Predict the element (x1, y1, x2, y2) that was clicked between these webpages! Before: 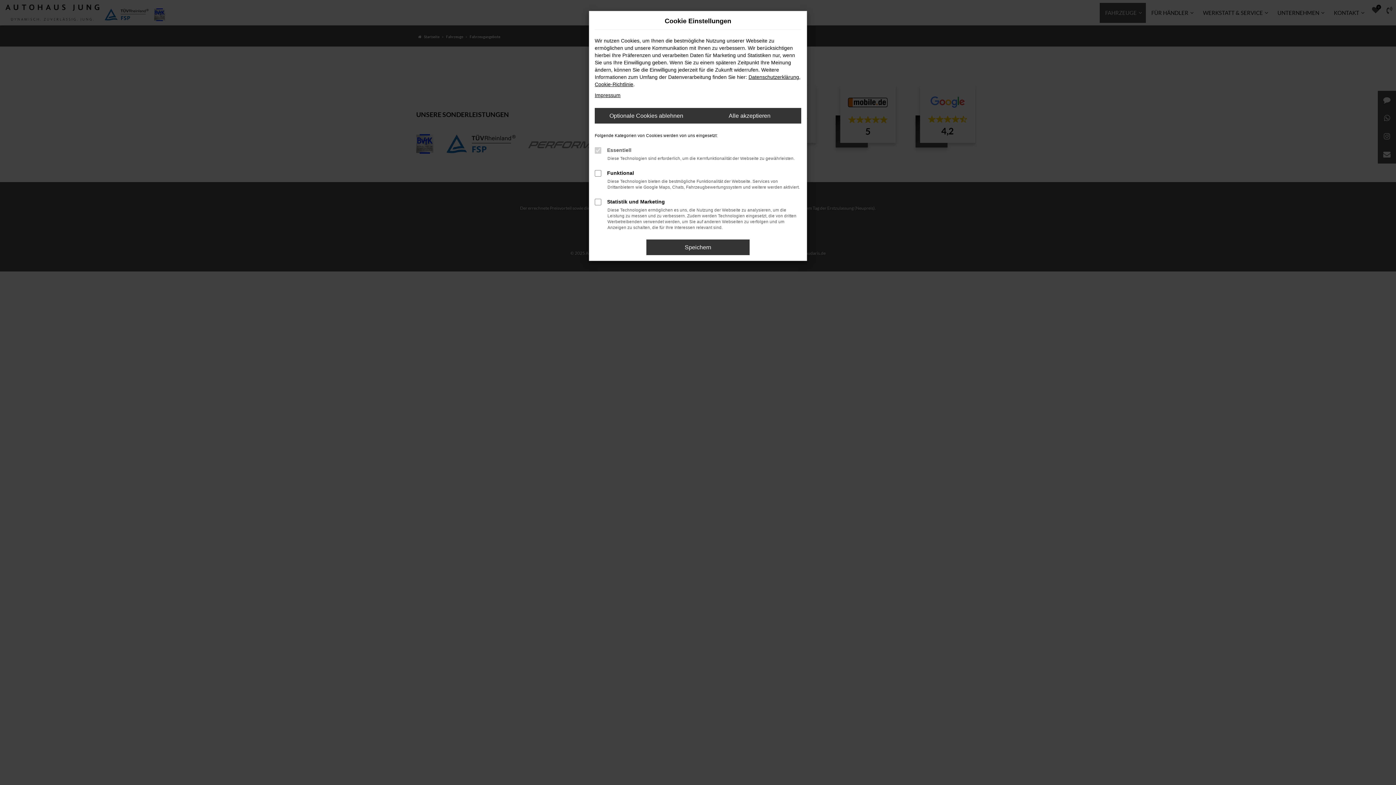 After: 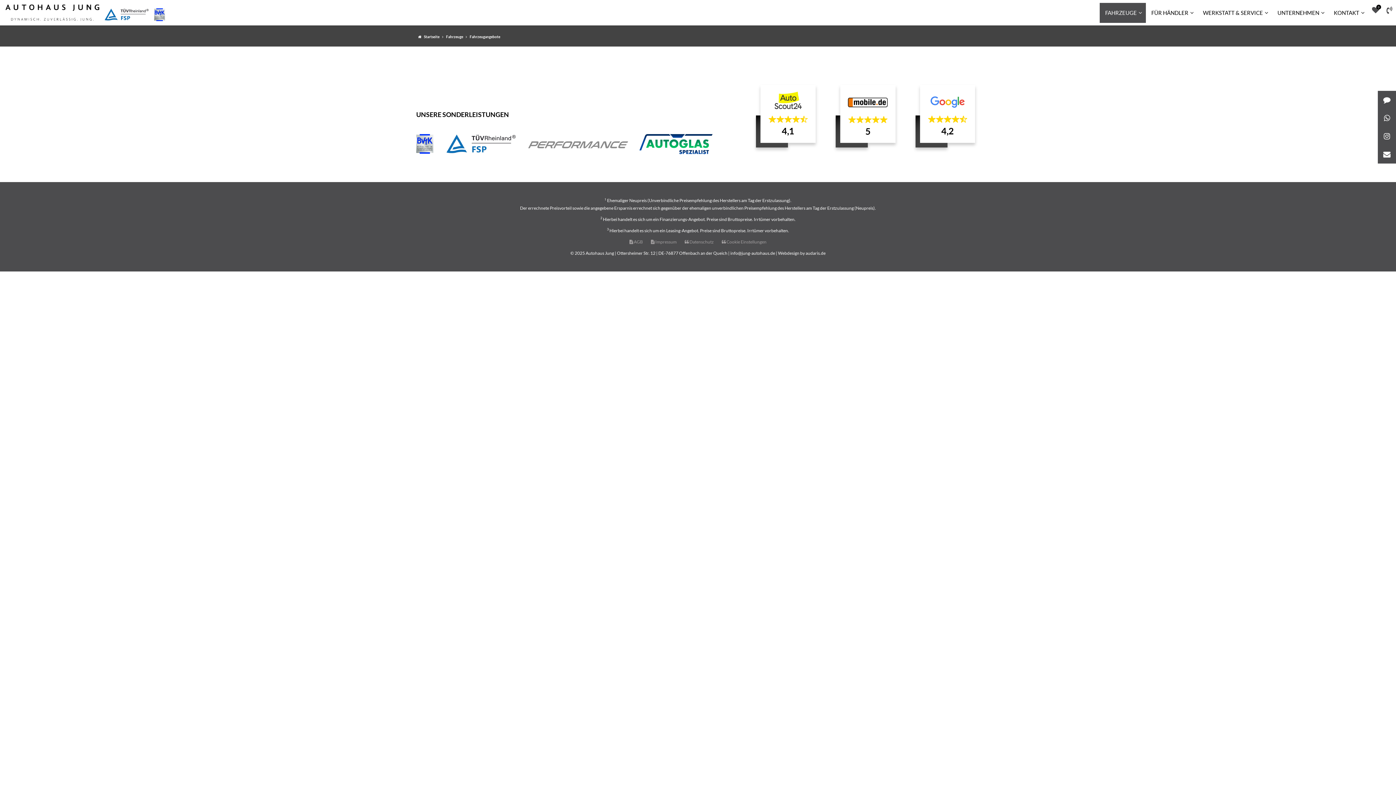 Action: bbox: (594, 108, 698, 123) label: Optionale Cookies ablehnen